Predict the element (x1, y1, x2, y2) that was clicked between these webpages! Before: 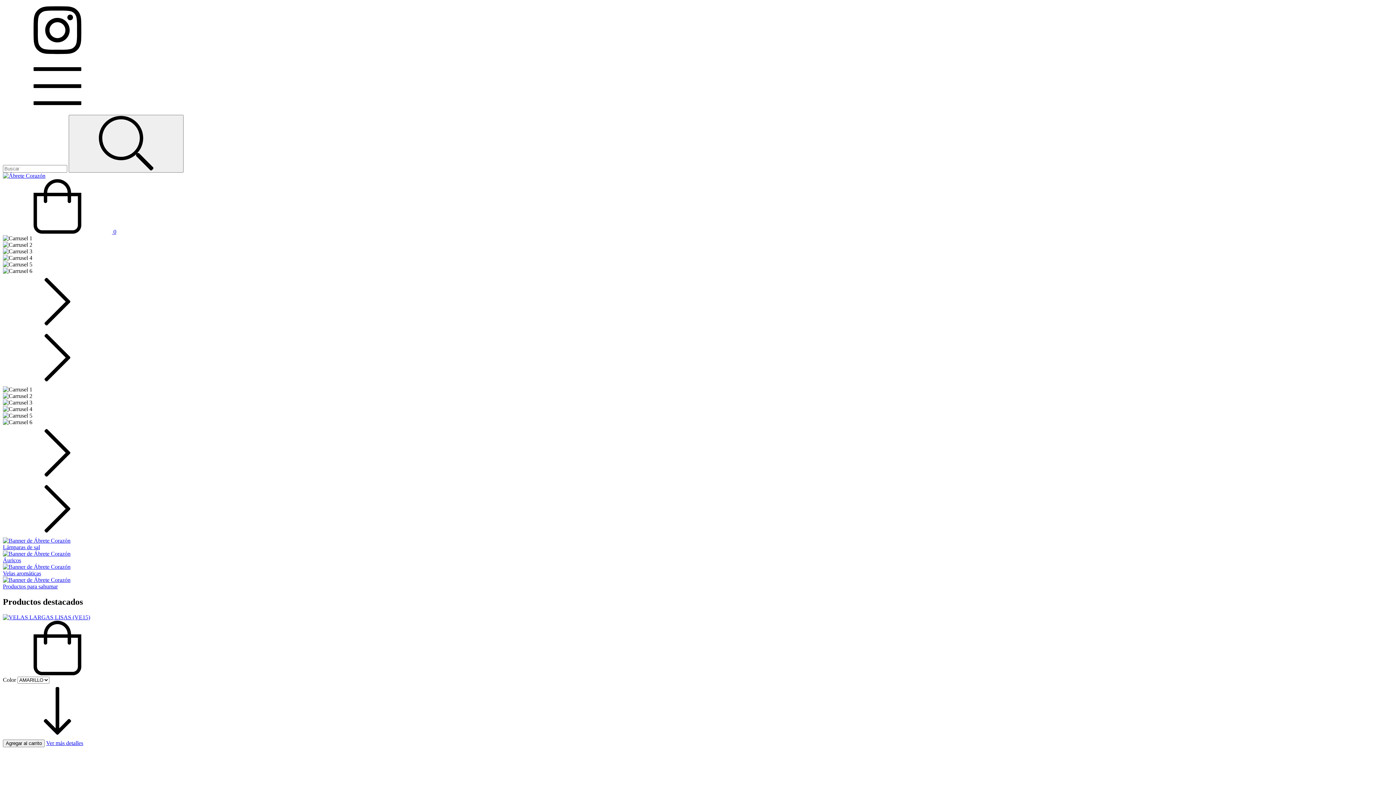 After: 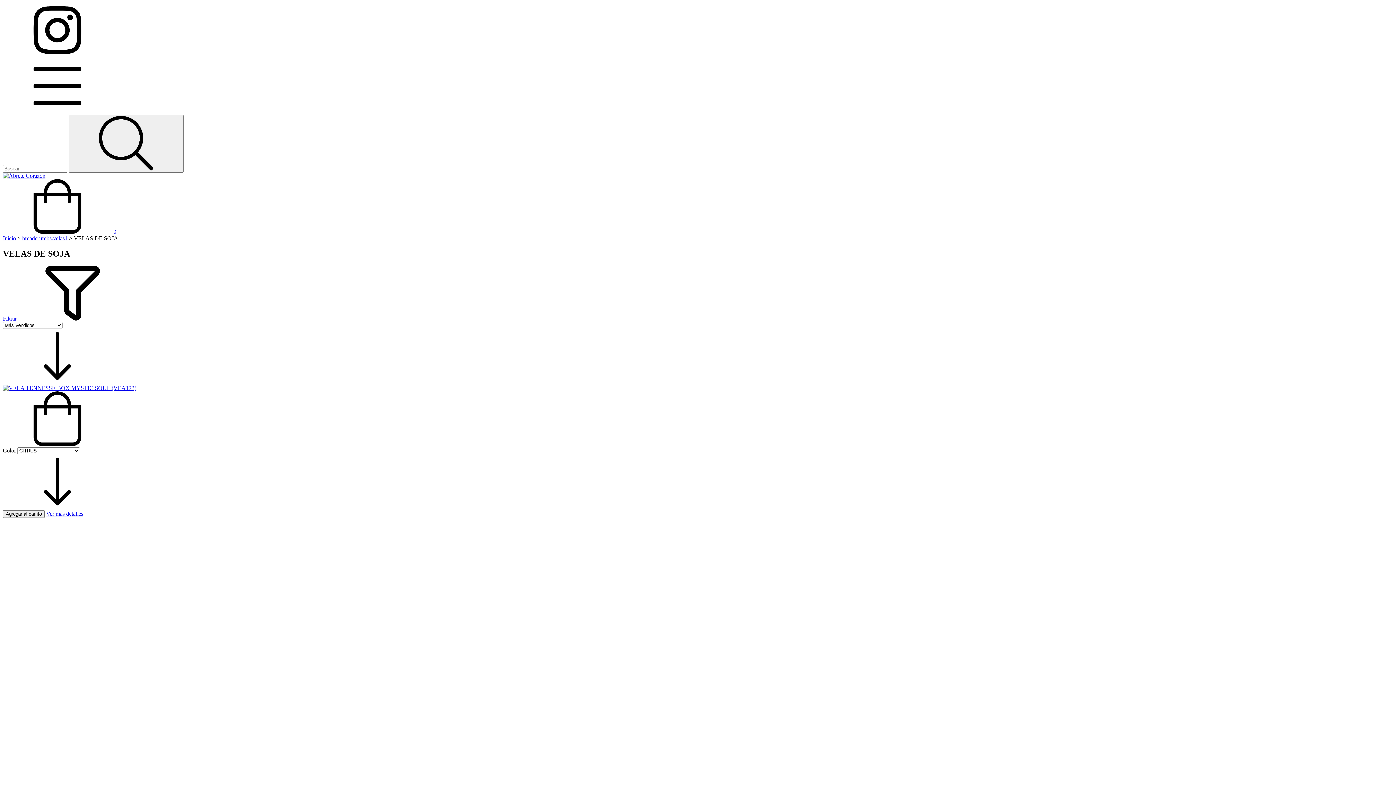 Action: bbox: (2, 564, 1393, 577) label: Banner de Ábrete Corazón